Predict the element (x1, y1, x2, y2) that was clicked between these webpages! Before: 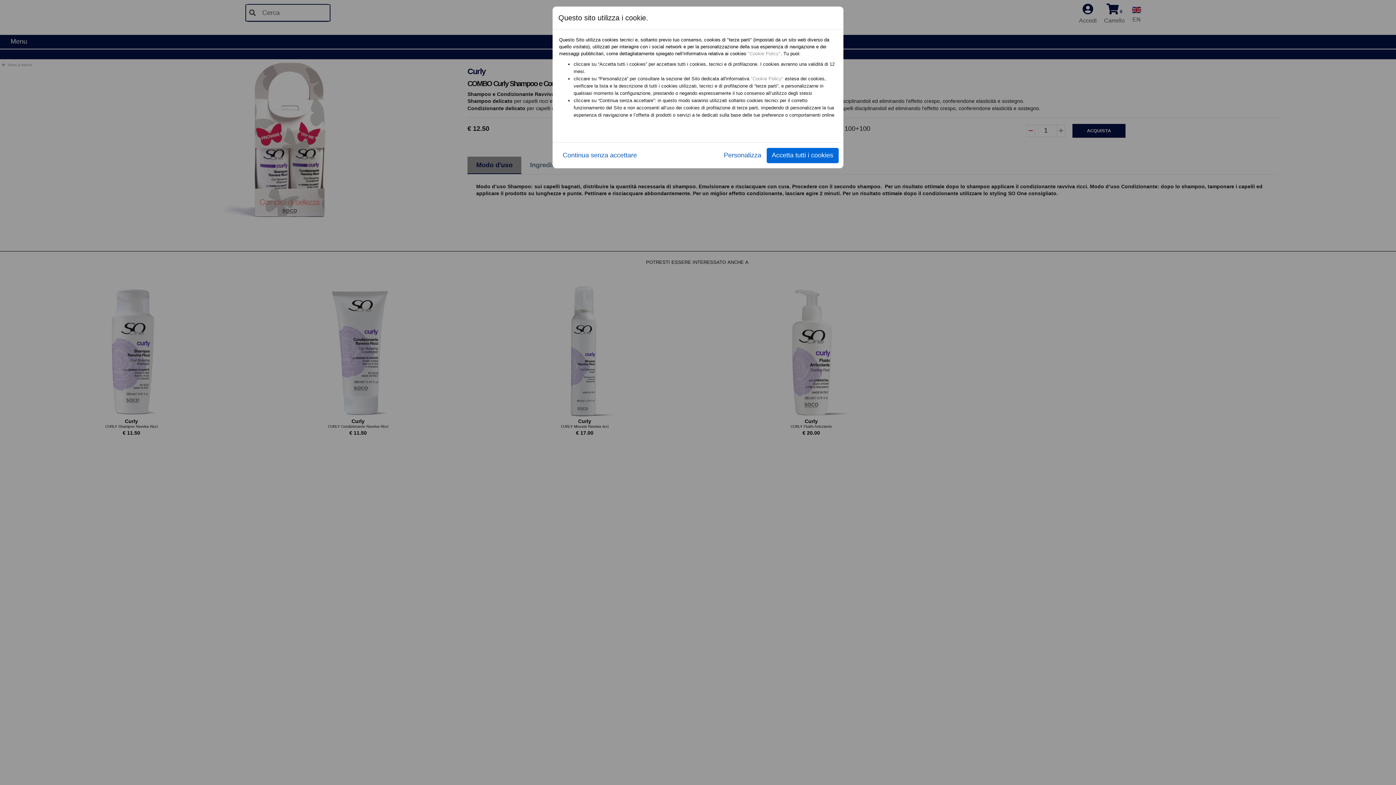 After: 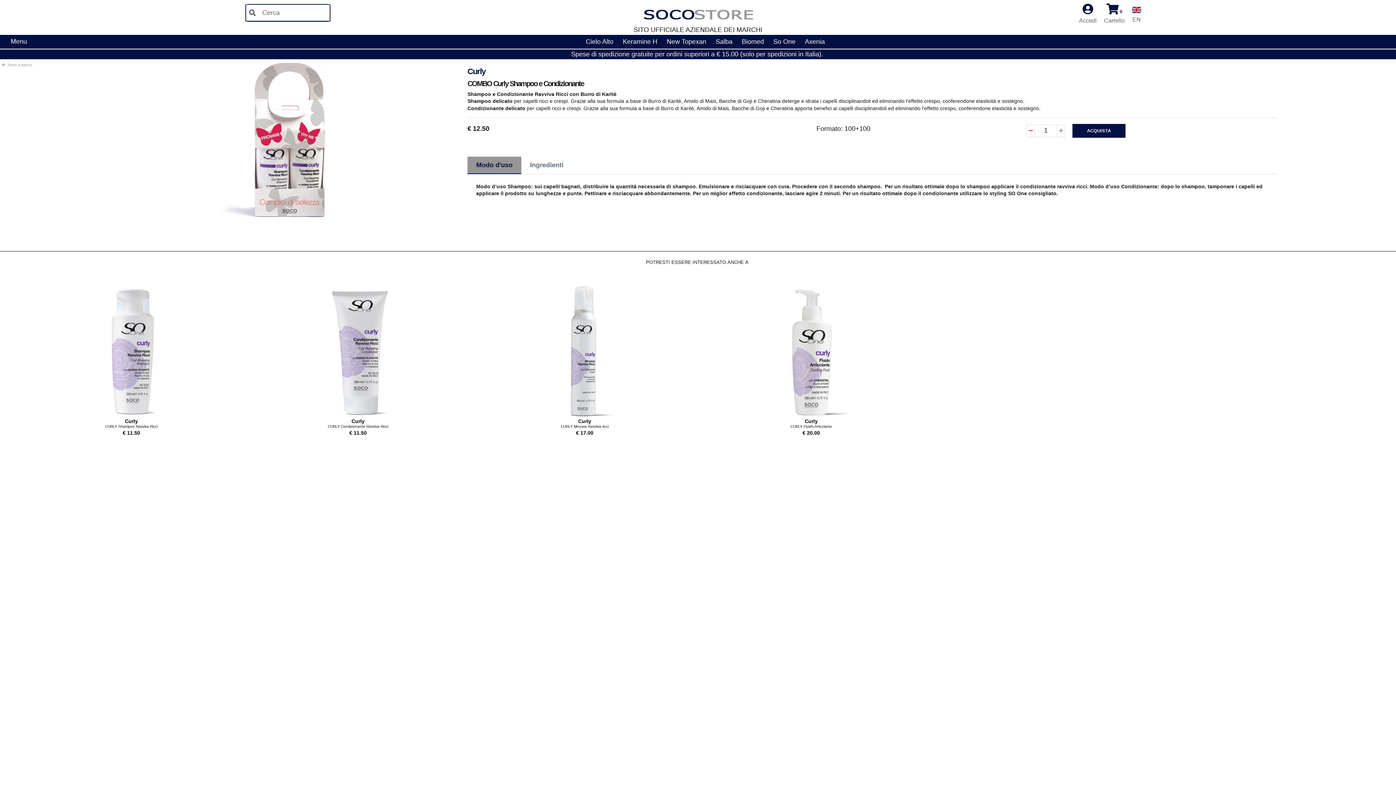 Action: bbox: (557, 147, 718, 163) label: Continua senza accettare